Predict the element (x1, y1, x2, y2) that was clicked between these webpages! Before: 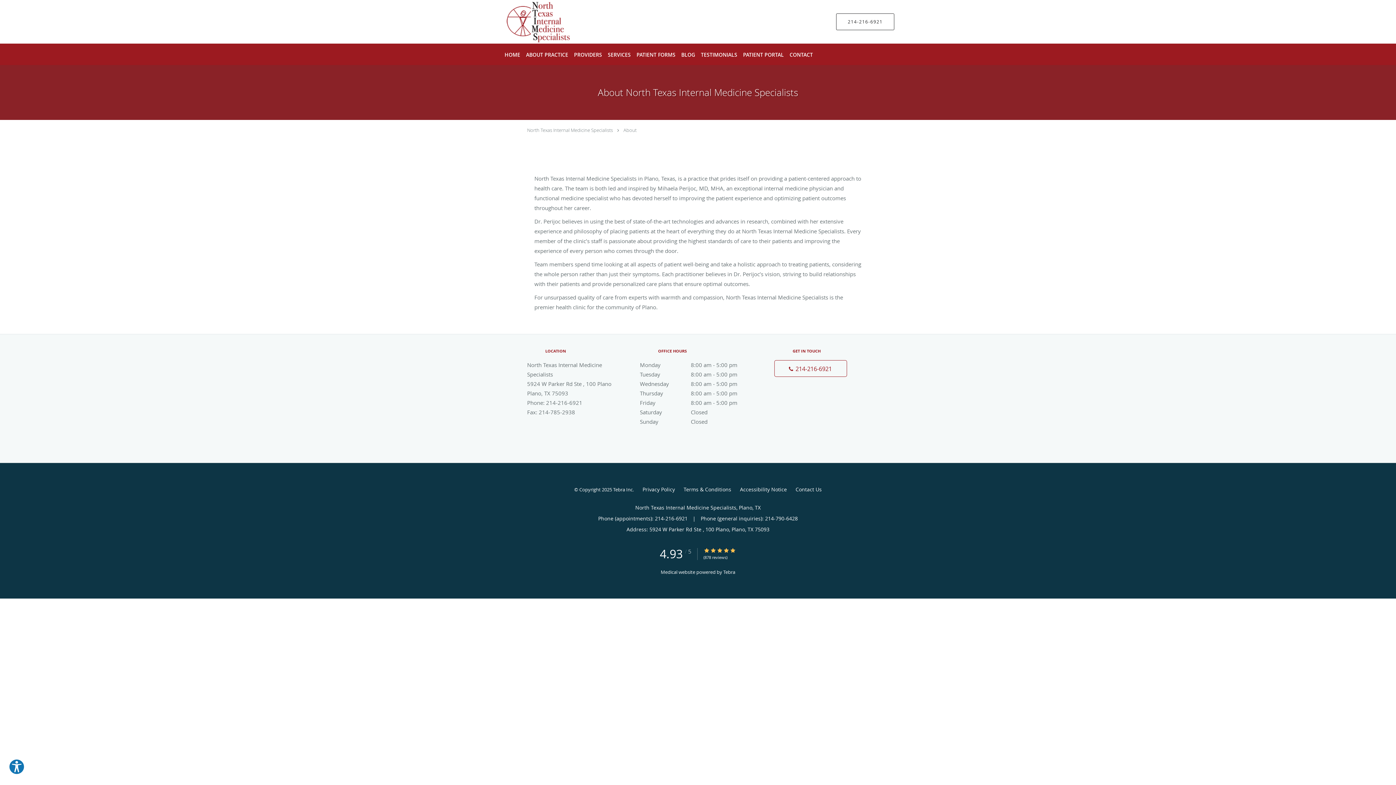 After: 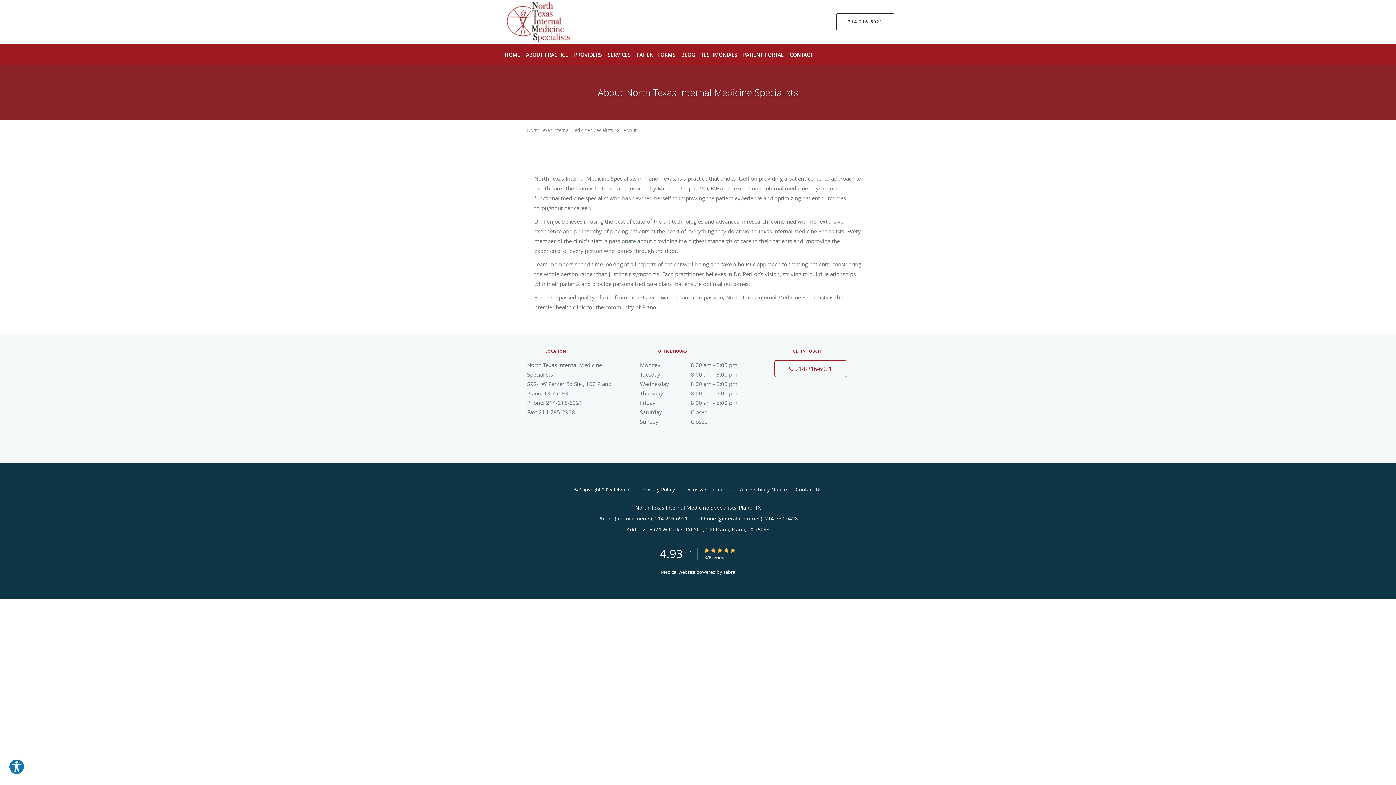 Action: label: 214-216-6921 bbox: (836, 13, 894, 30)